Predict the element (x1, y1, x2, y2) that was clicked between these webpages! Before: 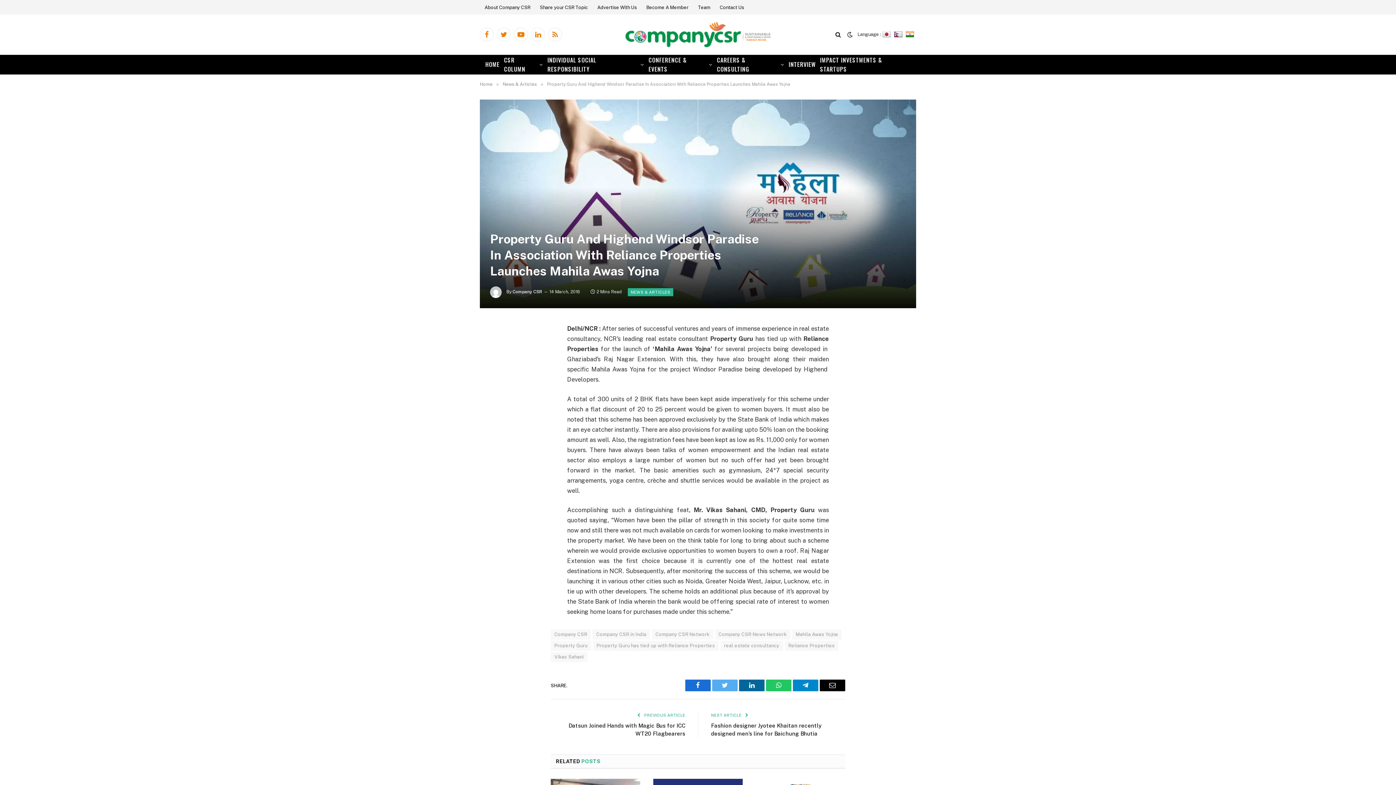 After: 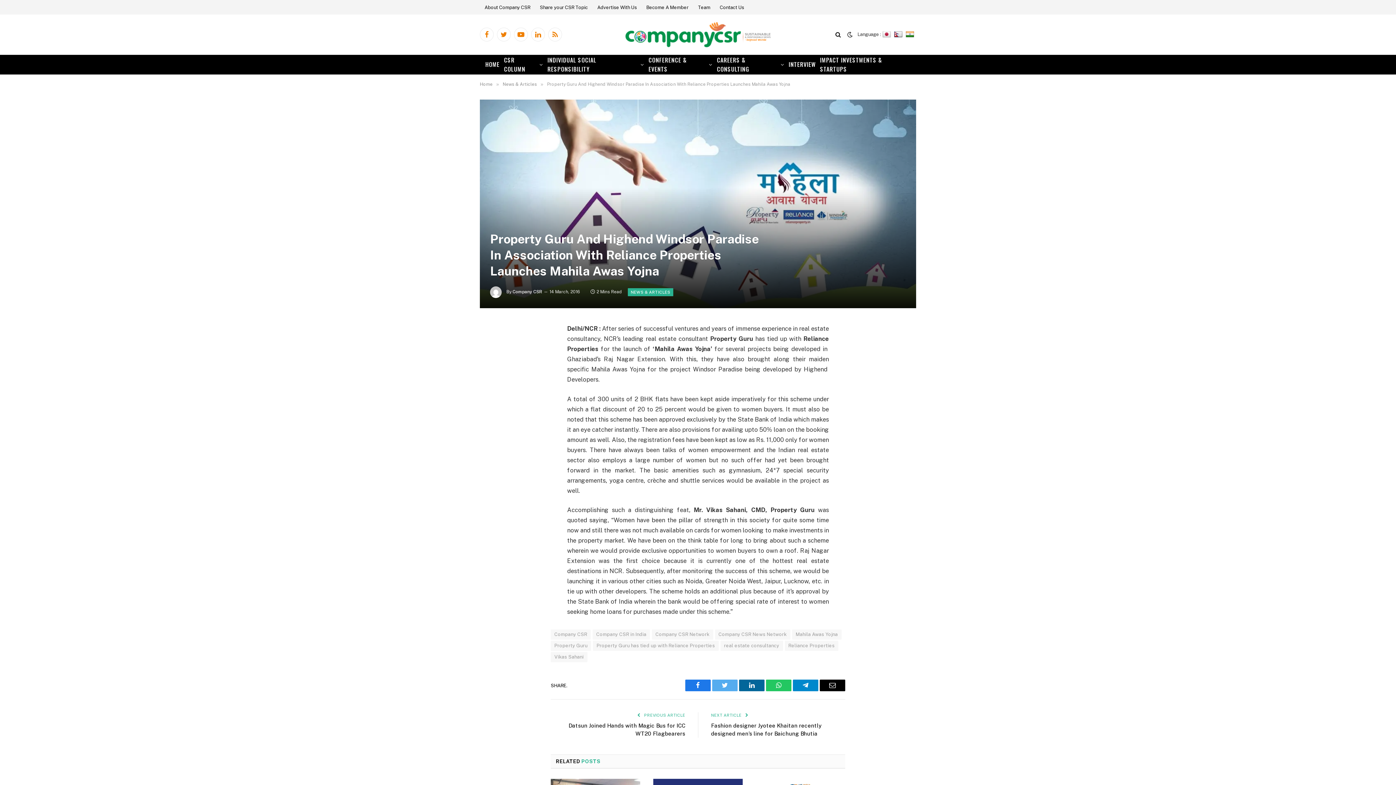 Action: bbox: (685, 680, 710, 691) label: Facebook